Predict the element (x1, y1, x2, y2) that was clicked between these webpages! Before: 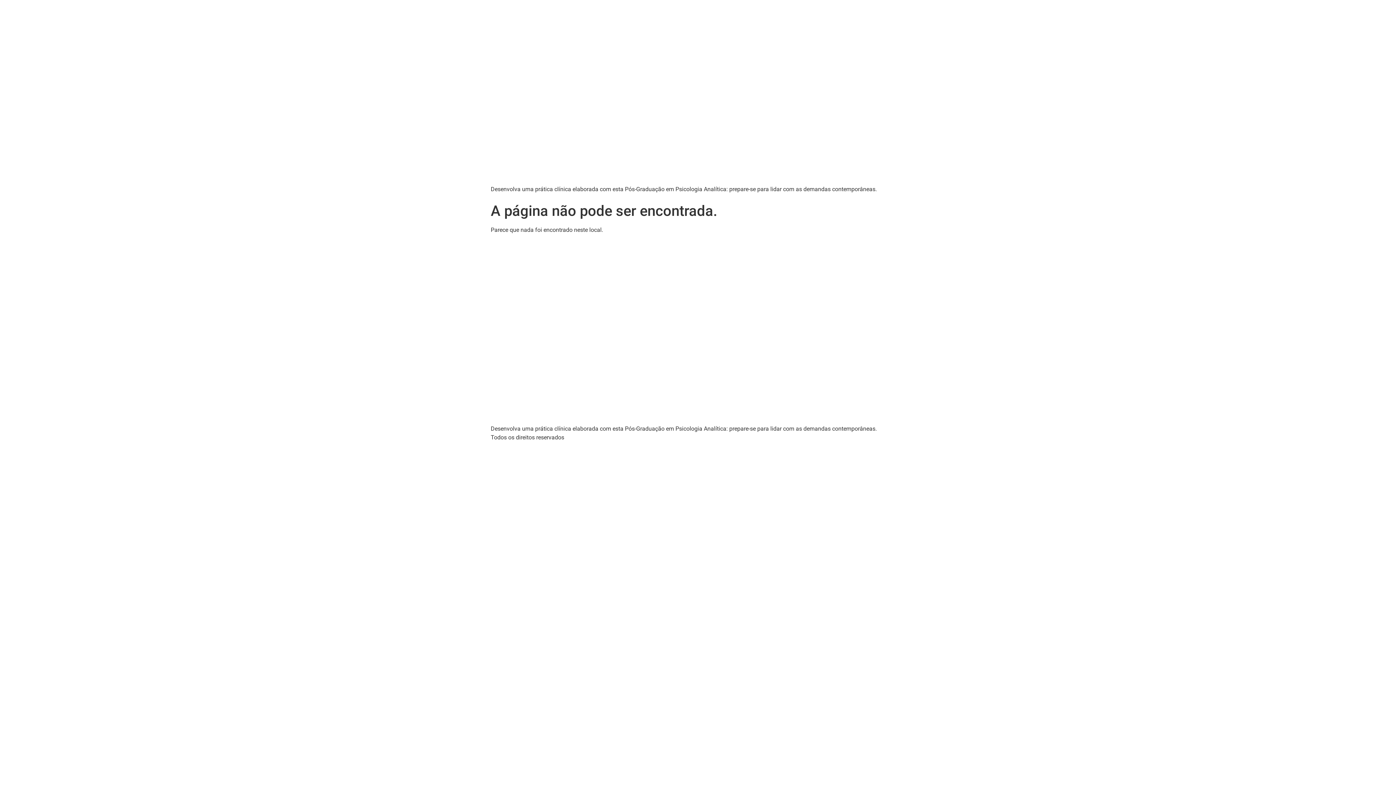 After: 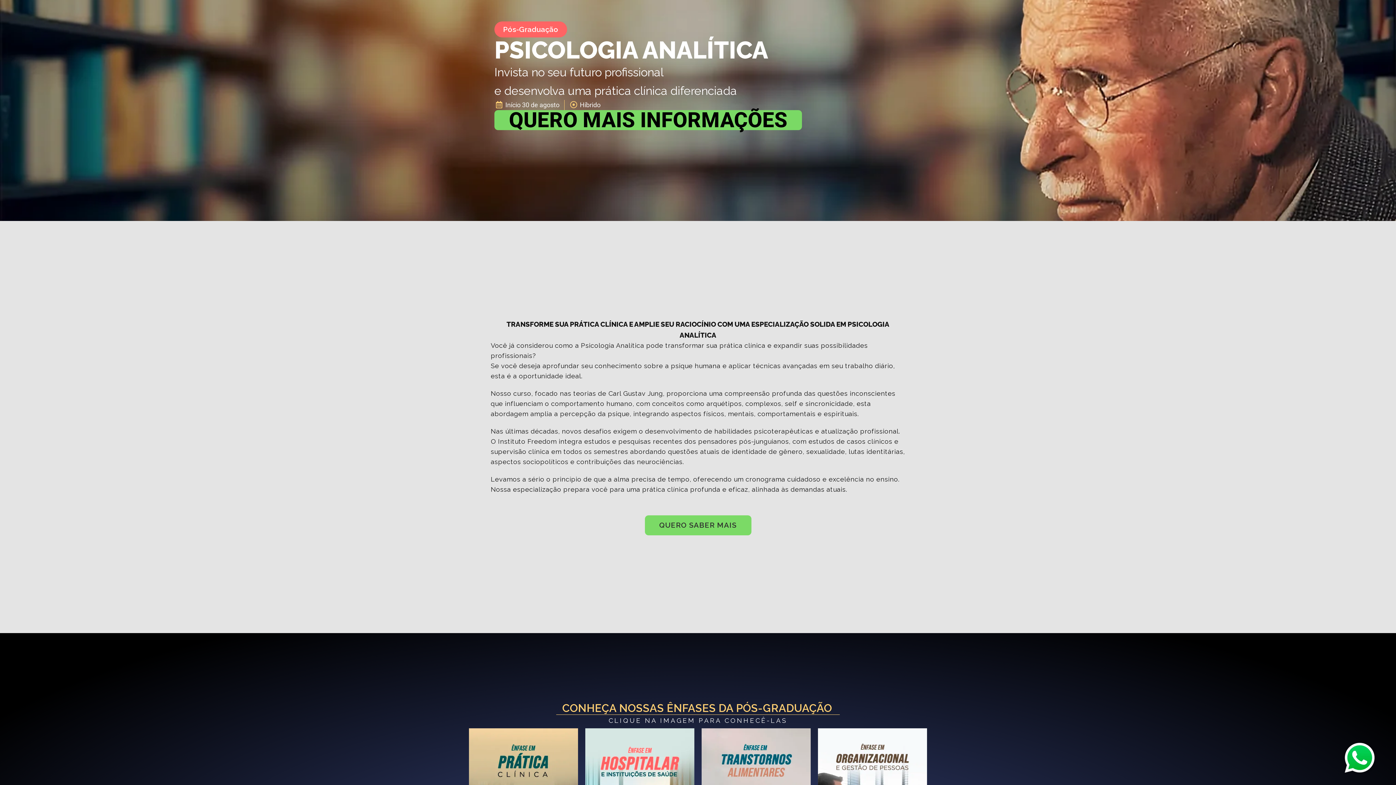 Action: bbox: (490, 5, 905, 185)